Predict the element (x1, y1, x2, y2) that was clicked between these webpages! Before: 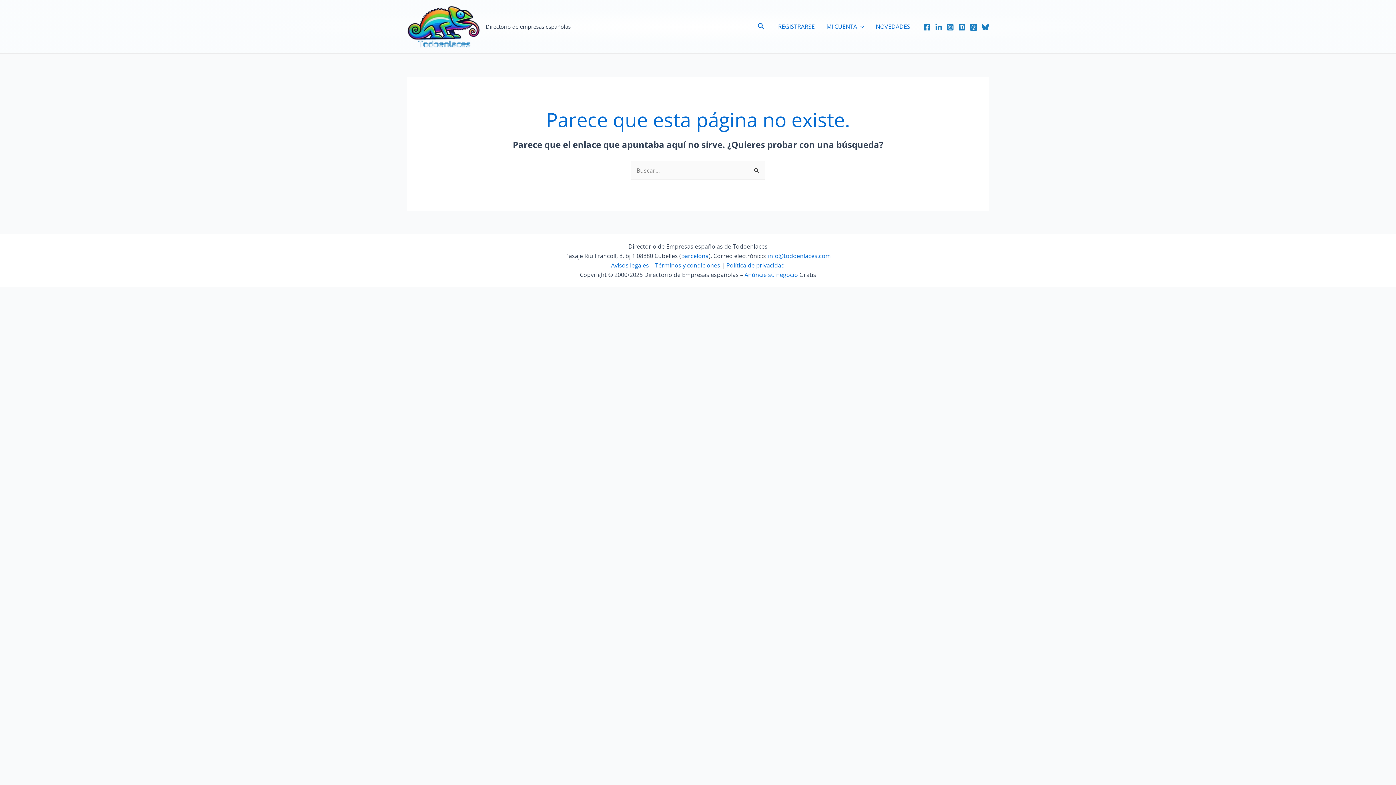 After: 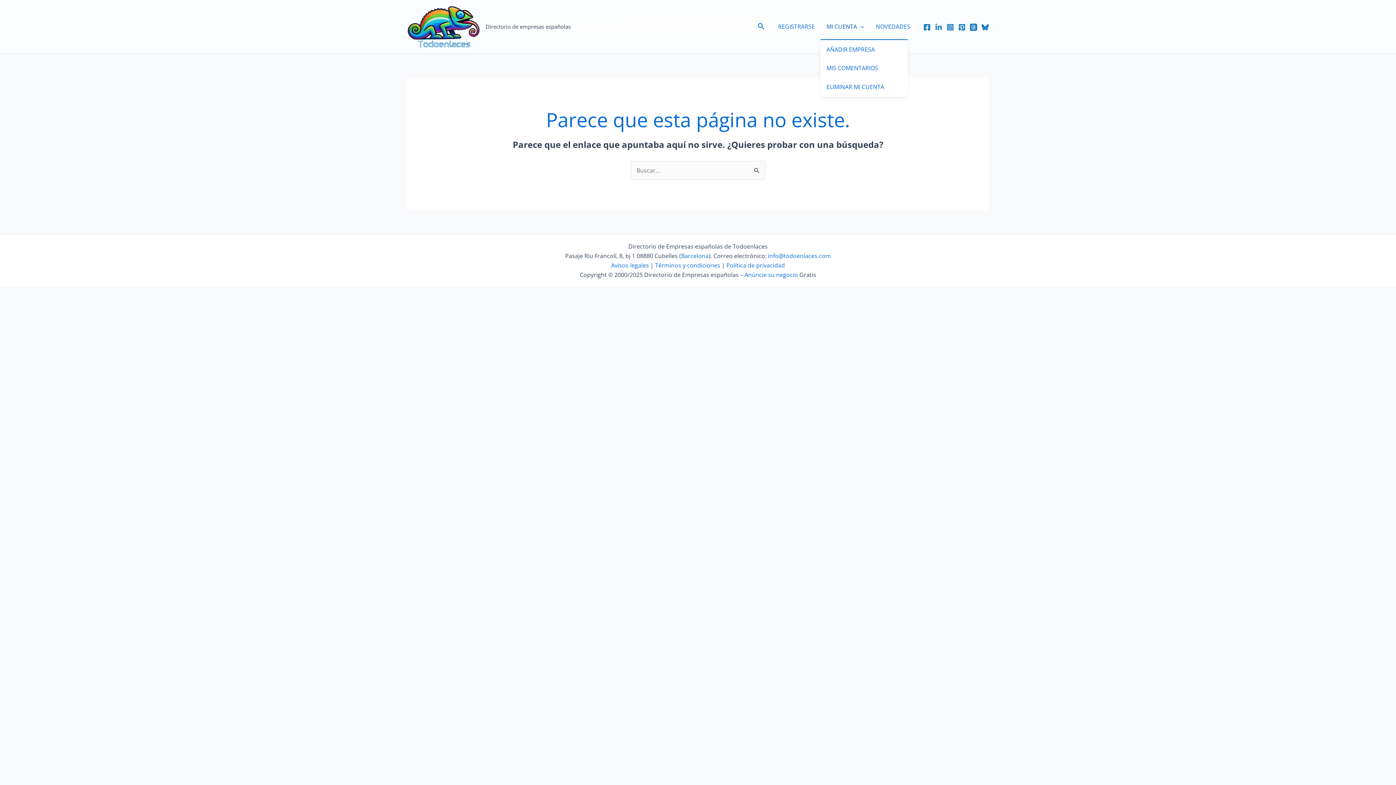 Action: bbox: (820, 13, 870, 39) label: MI CUENTA